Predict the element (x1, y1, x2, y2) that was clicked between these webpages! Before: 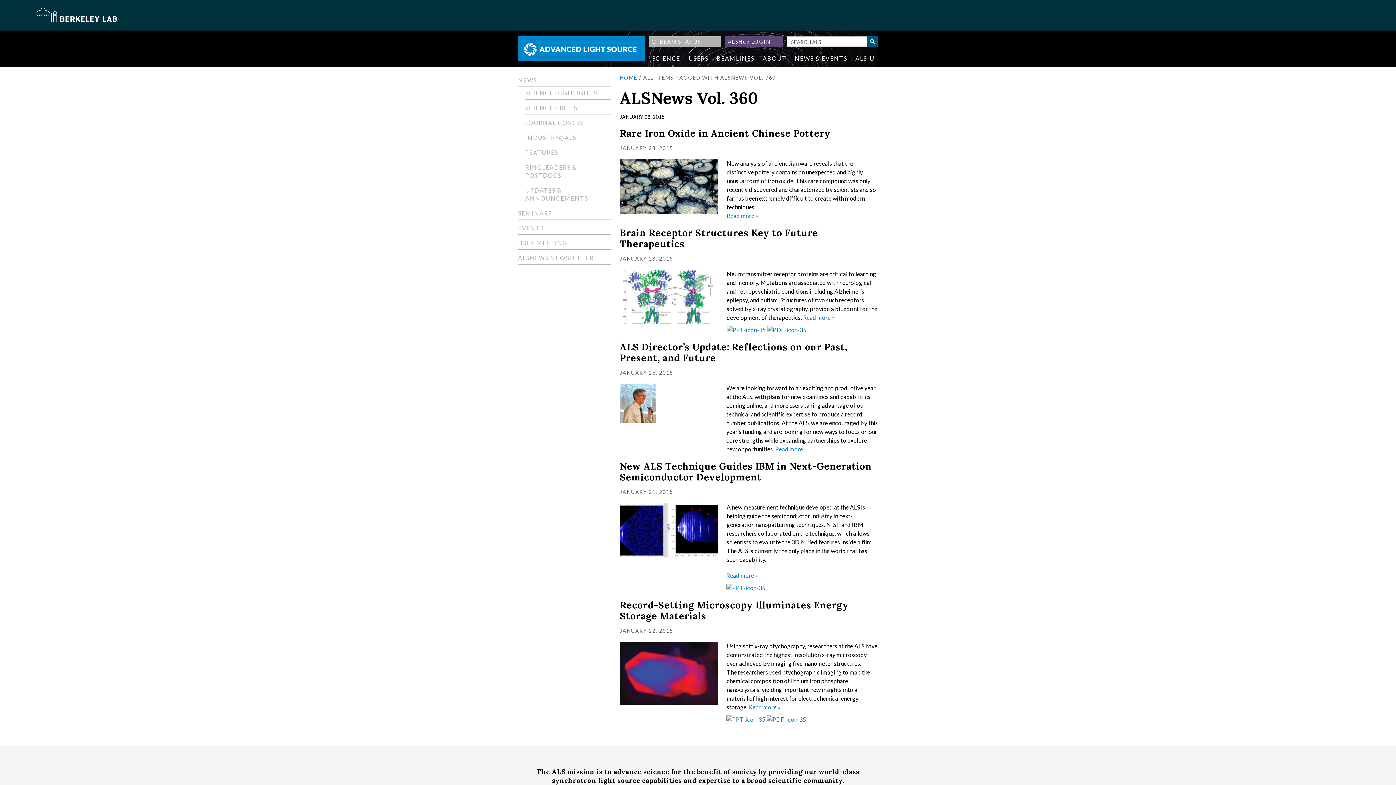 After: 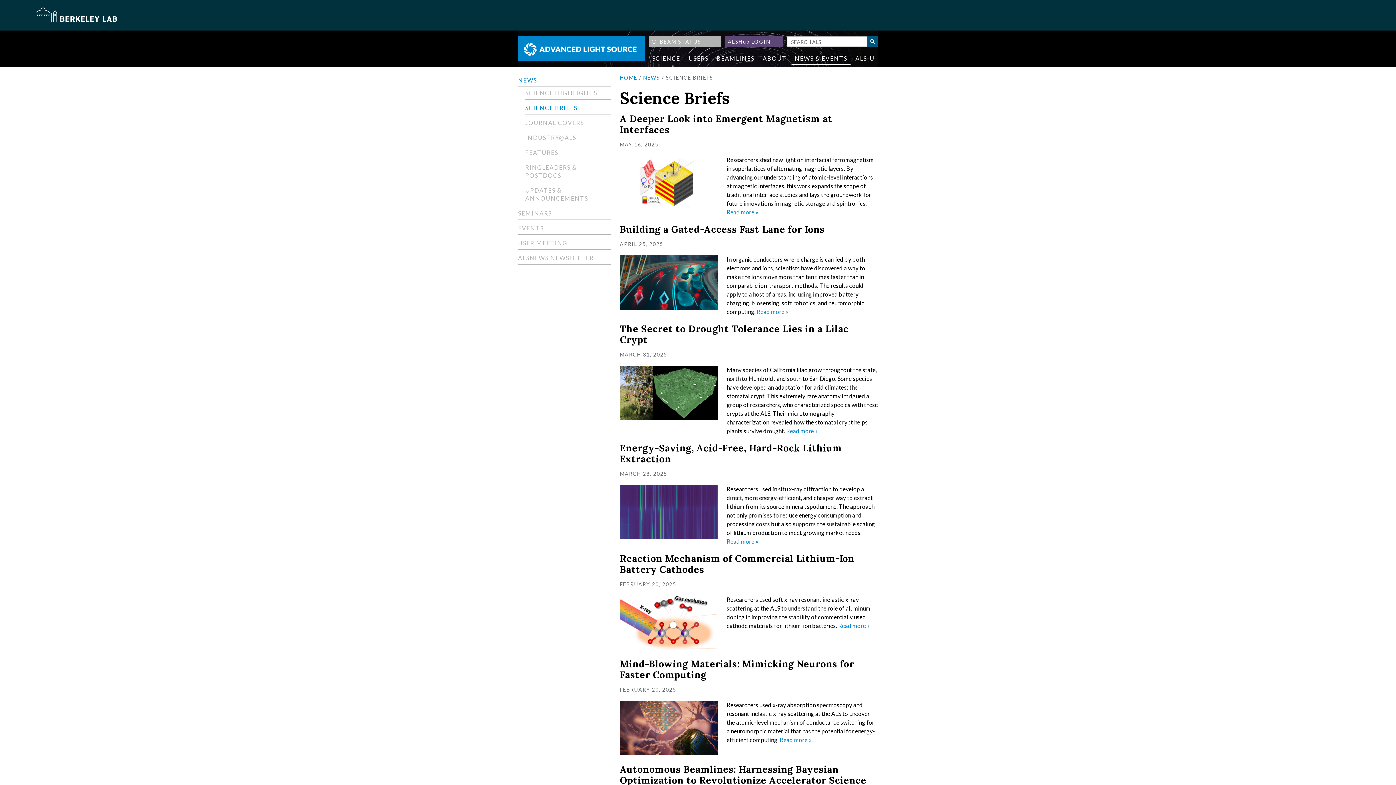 Action: label: SCIENCE BRIEFS bbox: (525, 101, 610, 114)